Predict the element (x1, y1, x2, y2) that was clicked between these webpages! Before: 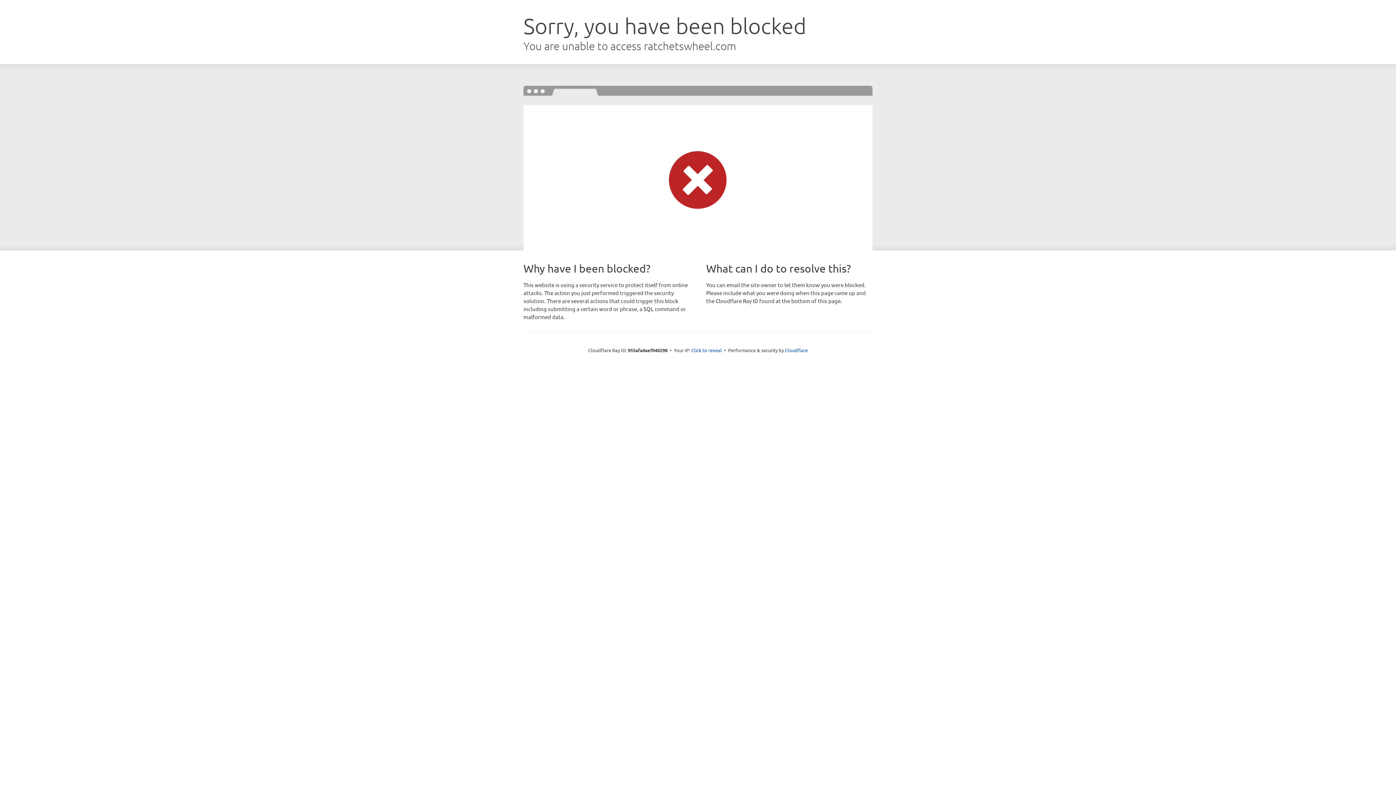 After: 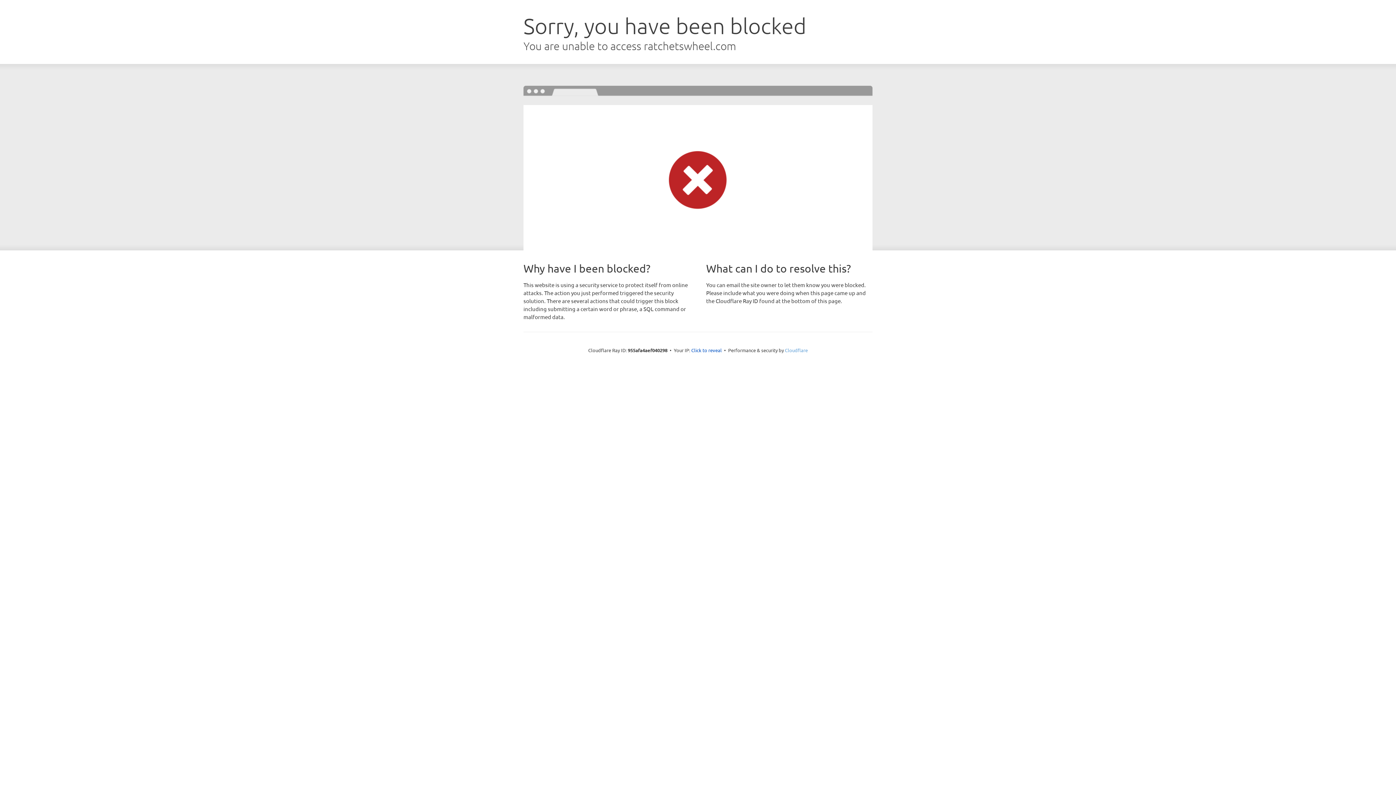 Action: bbox: (785, 347, 808, 353) label: Cloudflare